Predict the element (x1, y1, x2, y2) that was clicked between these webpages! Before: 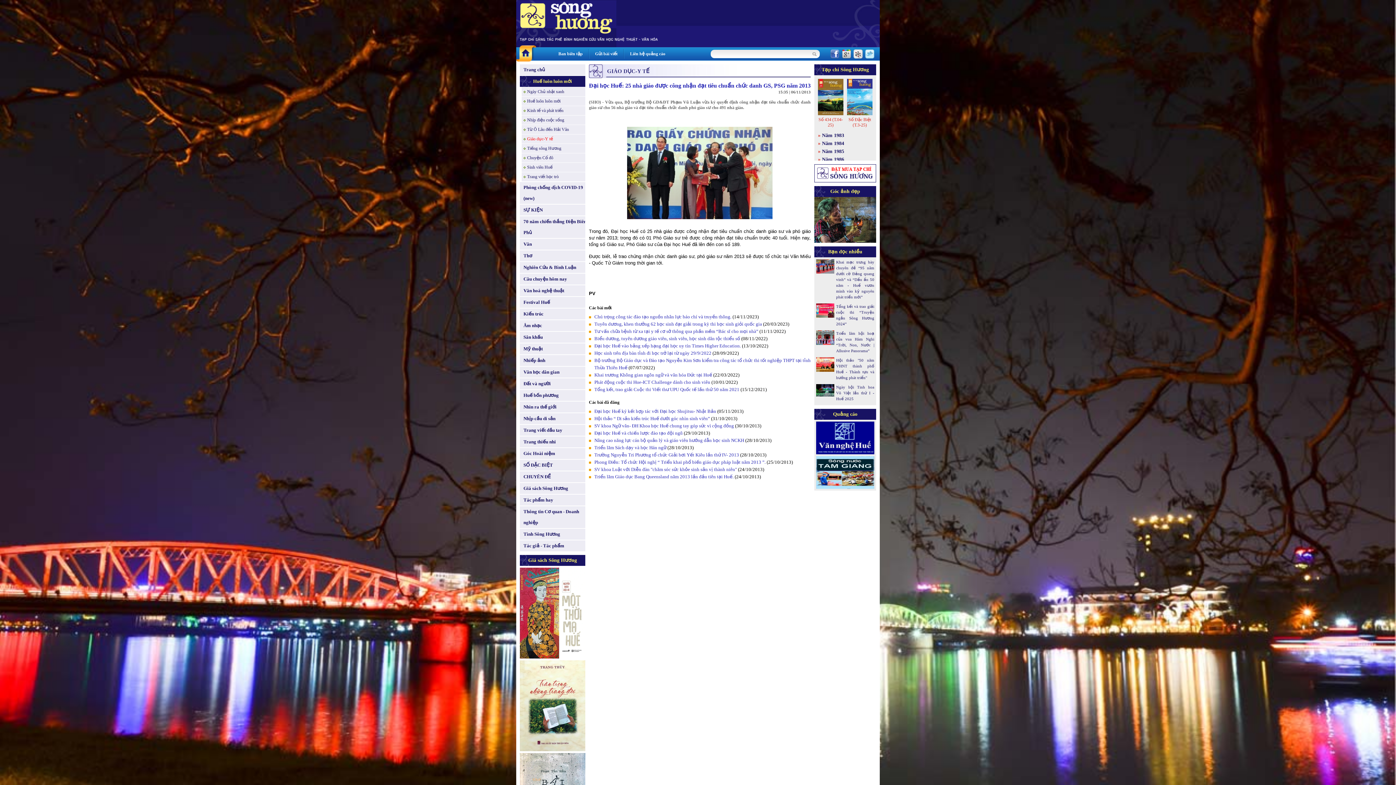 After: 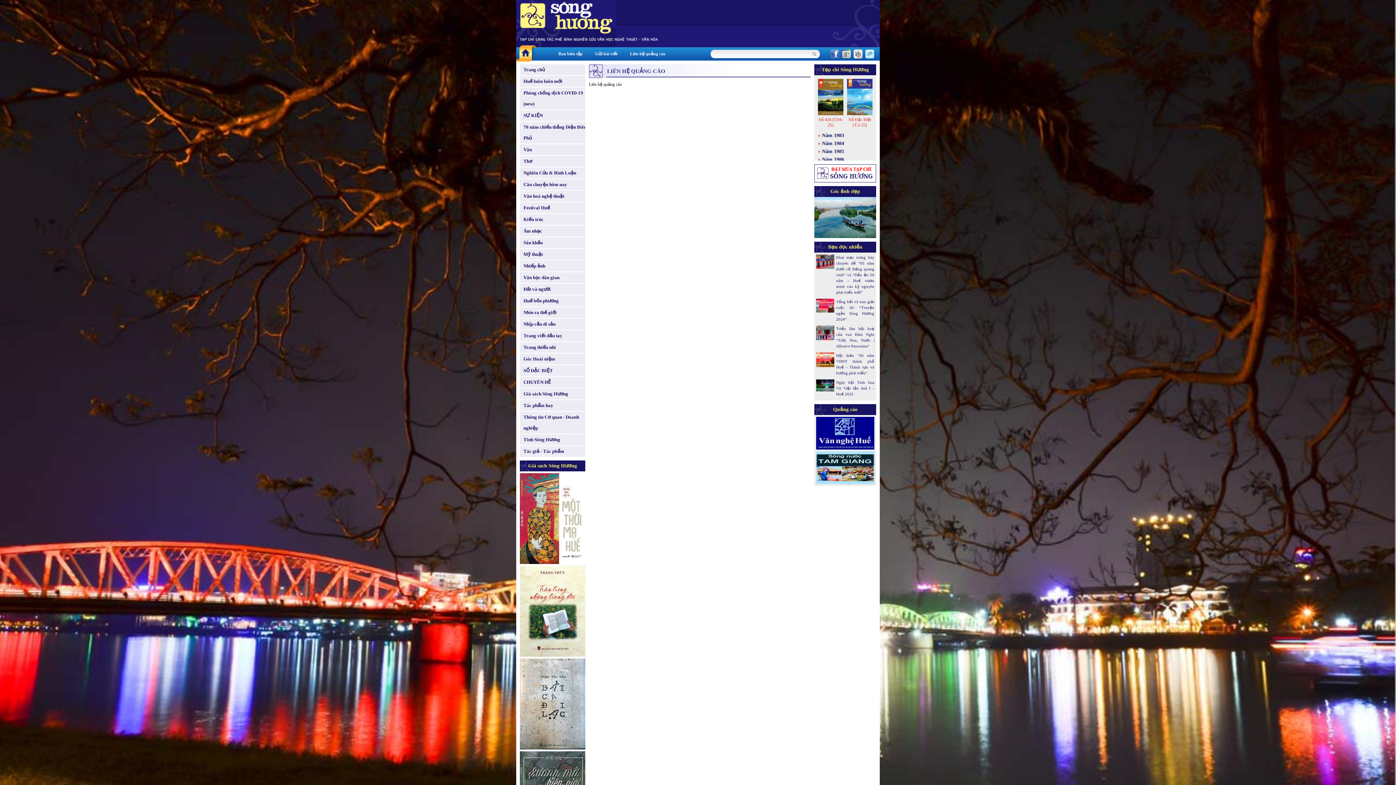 Action: bbox: (626, 51, 669, 56) label: Liên hệ quảng cáo